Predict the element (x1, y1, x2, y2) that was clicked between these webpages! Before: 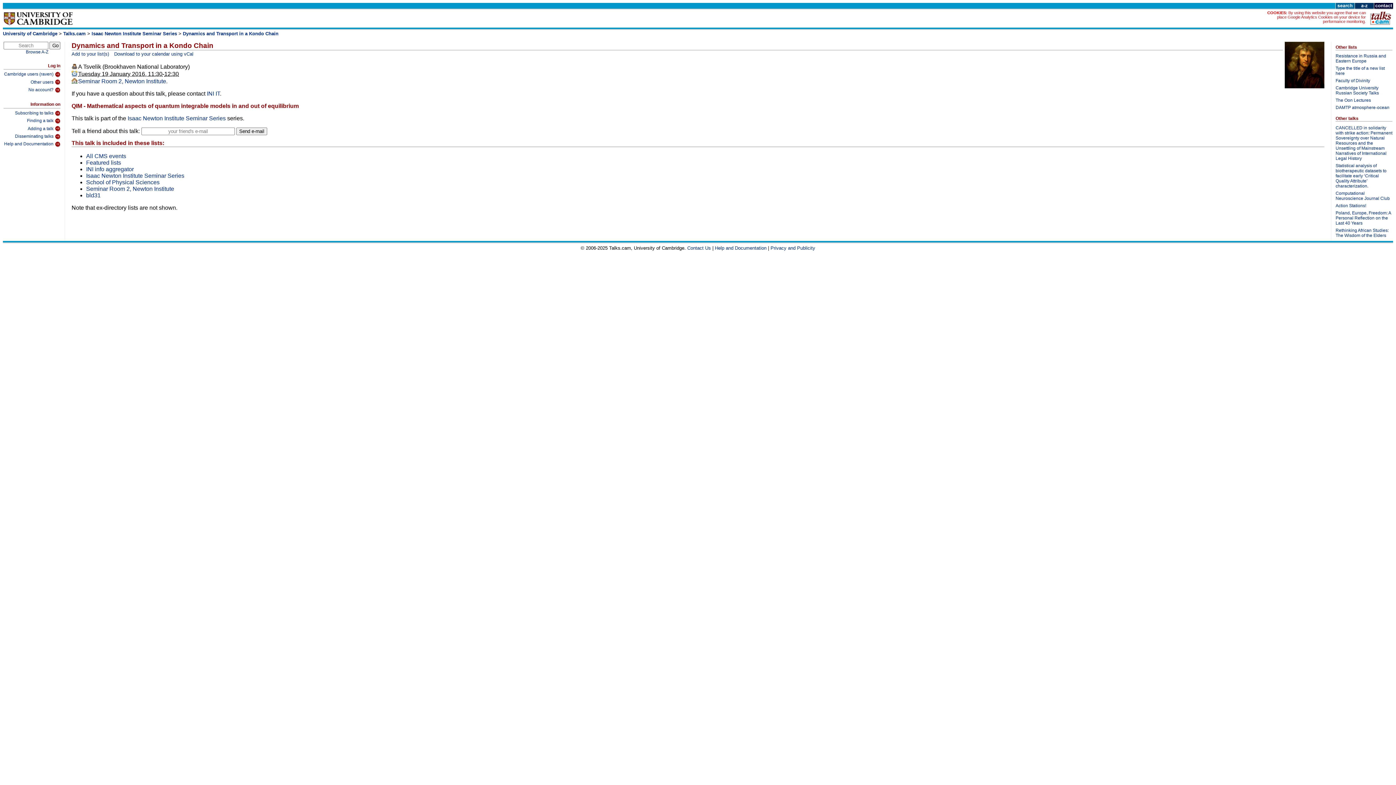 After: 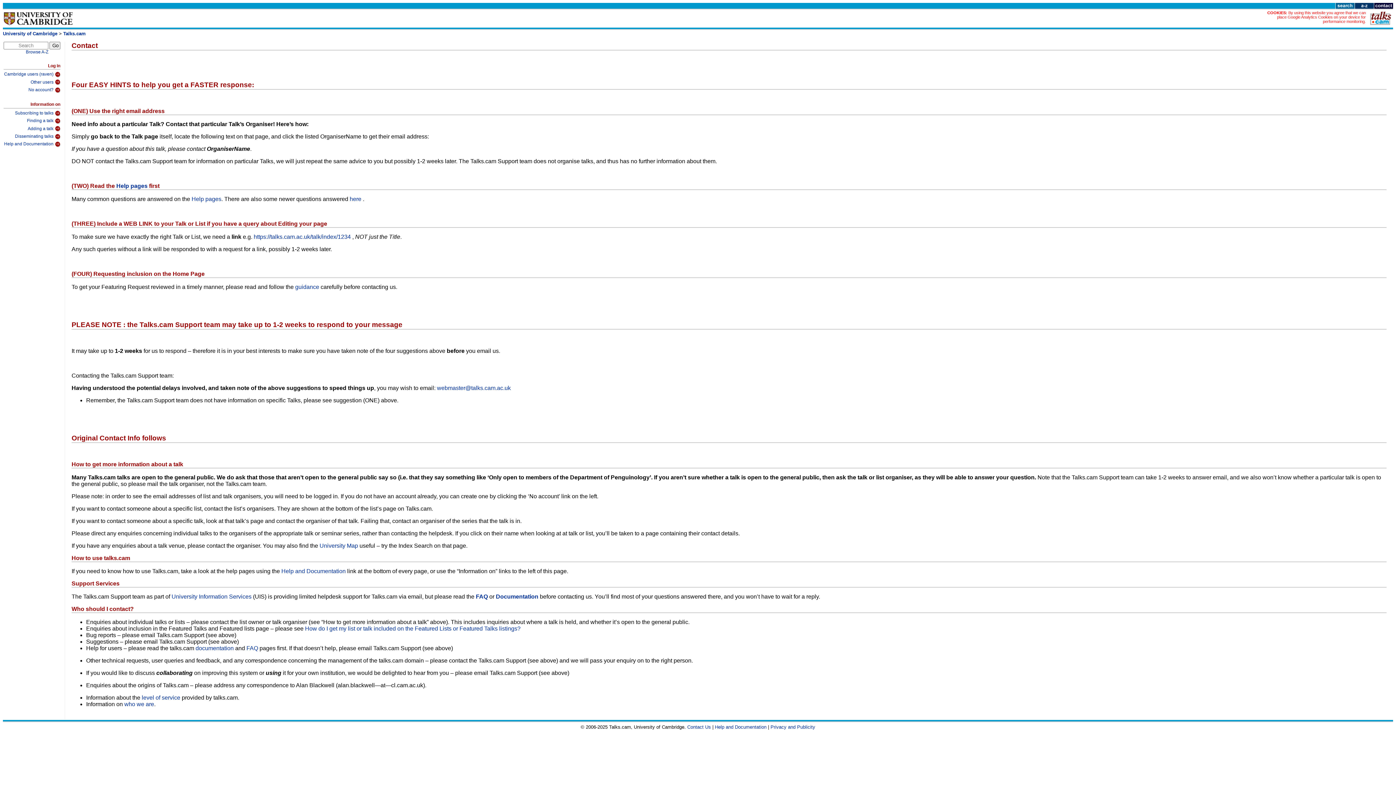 Action: label: Contact Us bbox: (687, 245, 711, 250)